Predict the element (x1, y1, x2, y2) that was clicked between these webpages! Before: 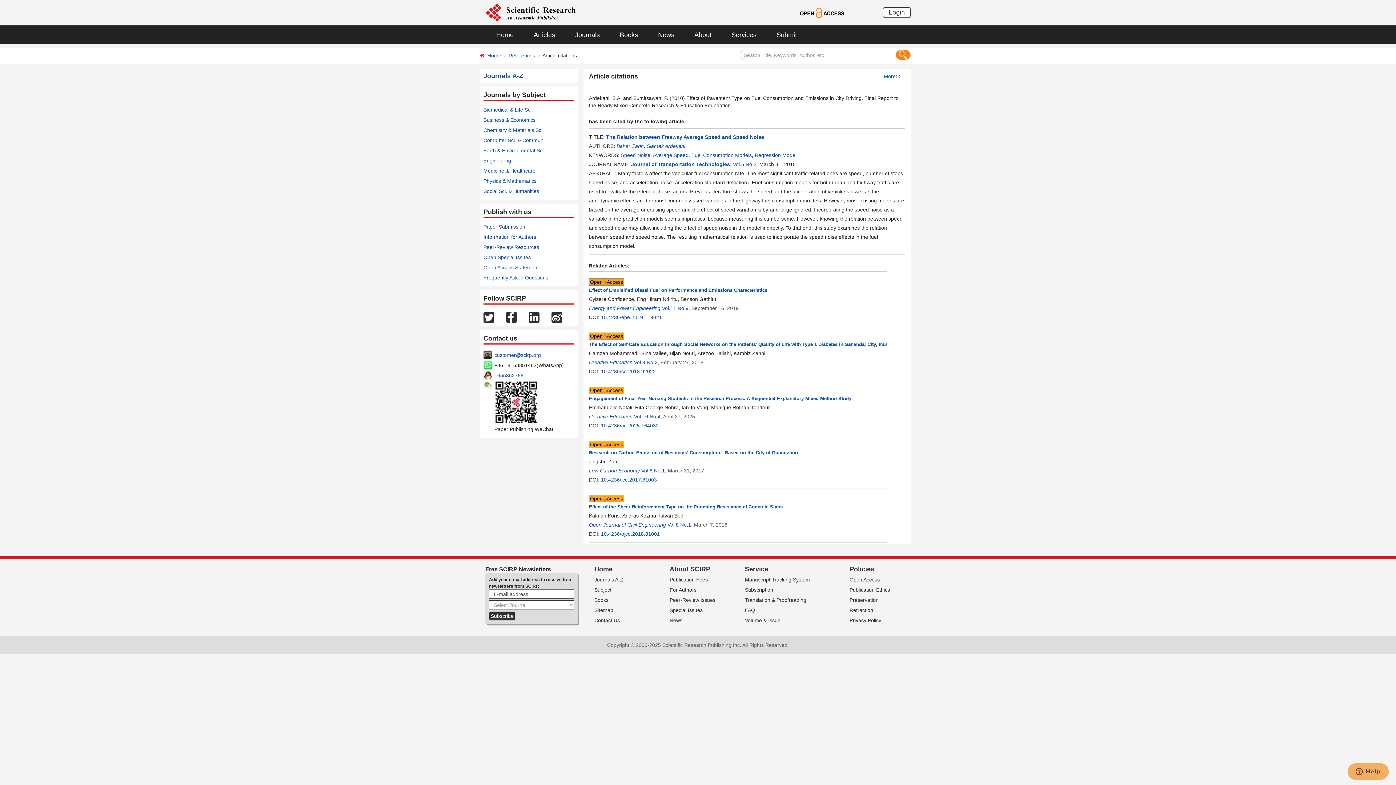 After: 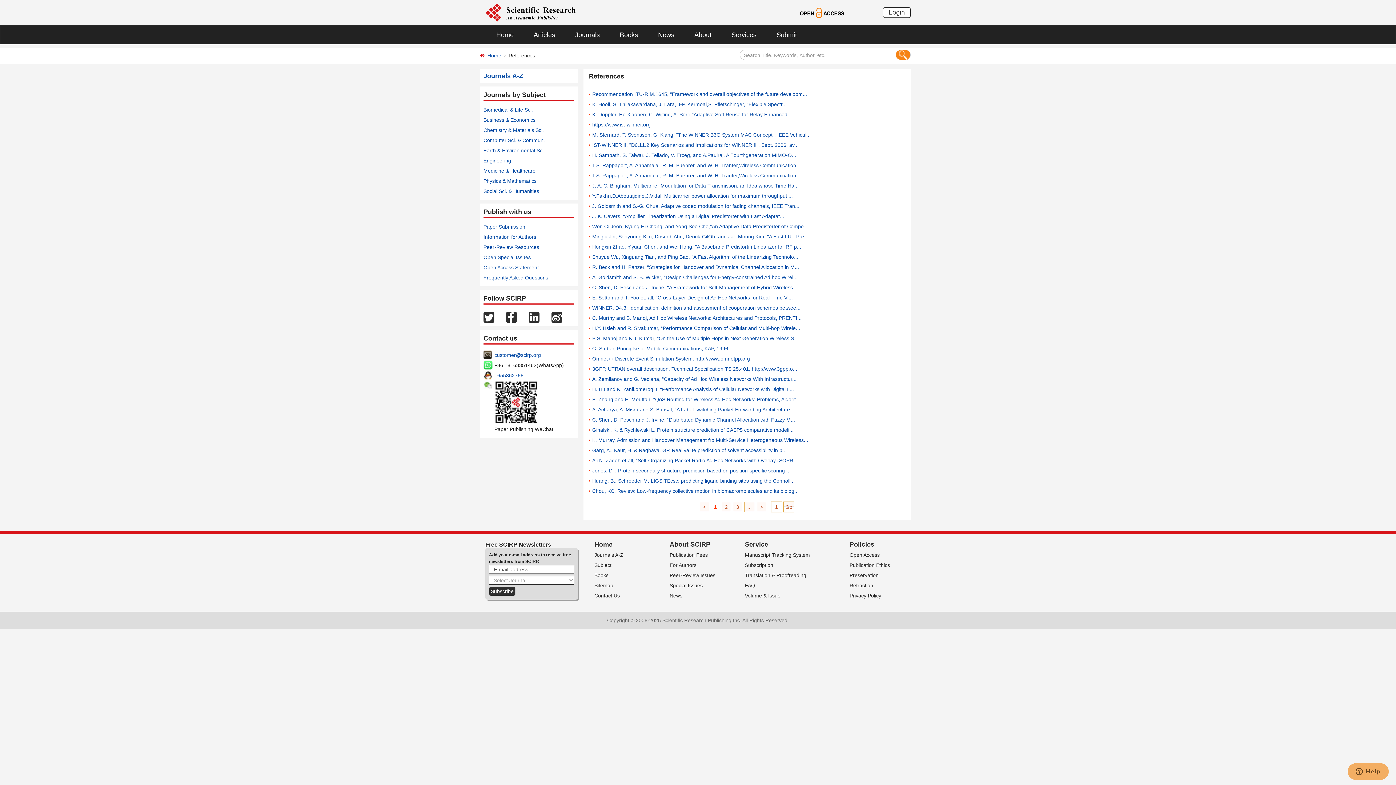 Action: bbox: (508, 52, 535, 58) label: References